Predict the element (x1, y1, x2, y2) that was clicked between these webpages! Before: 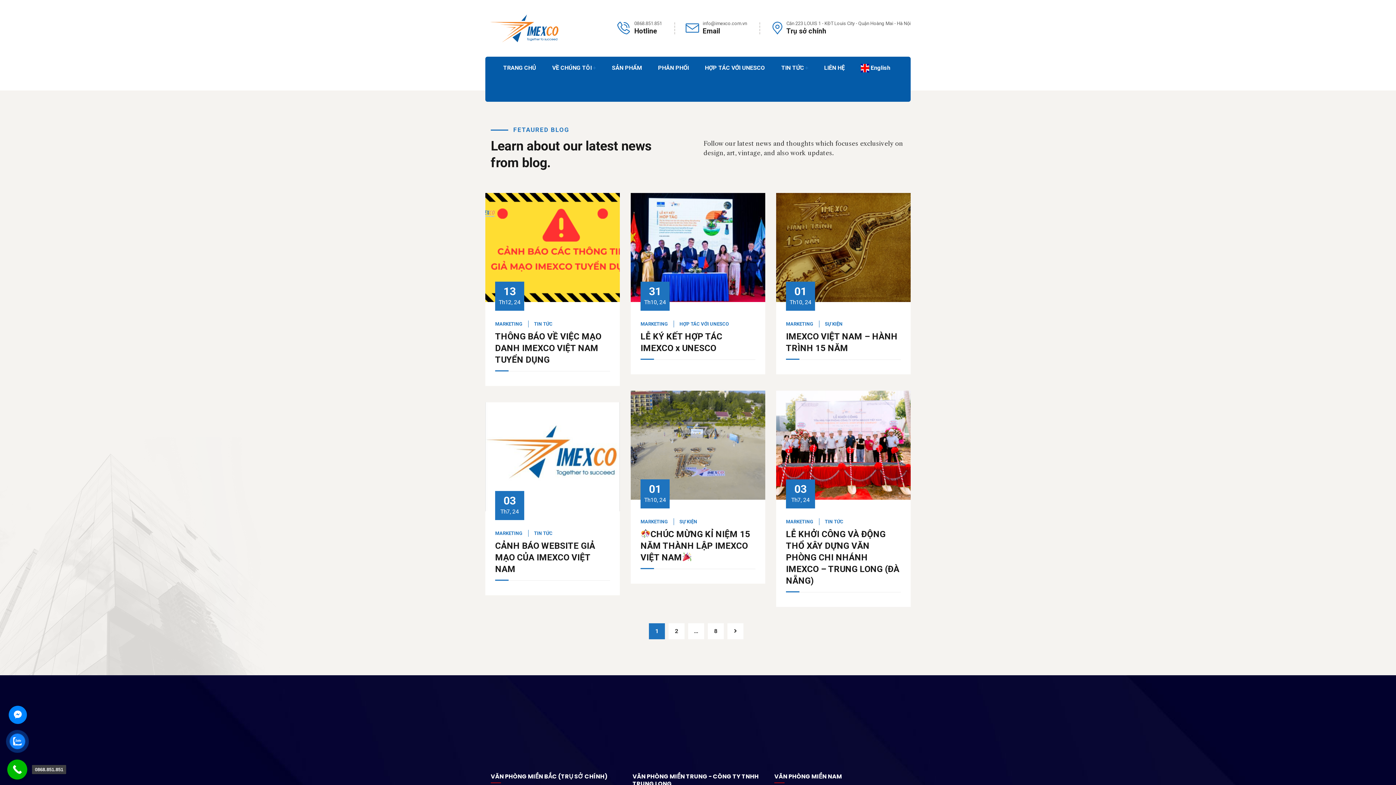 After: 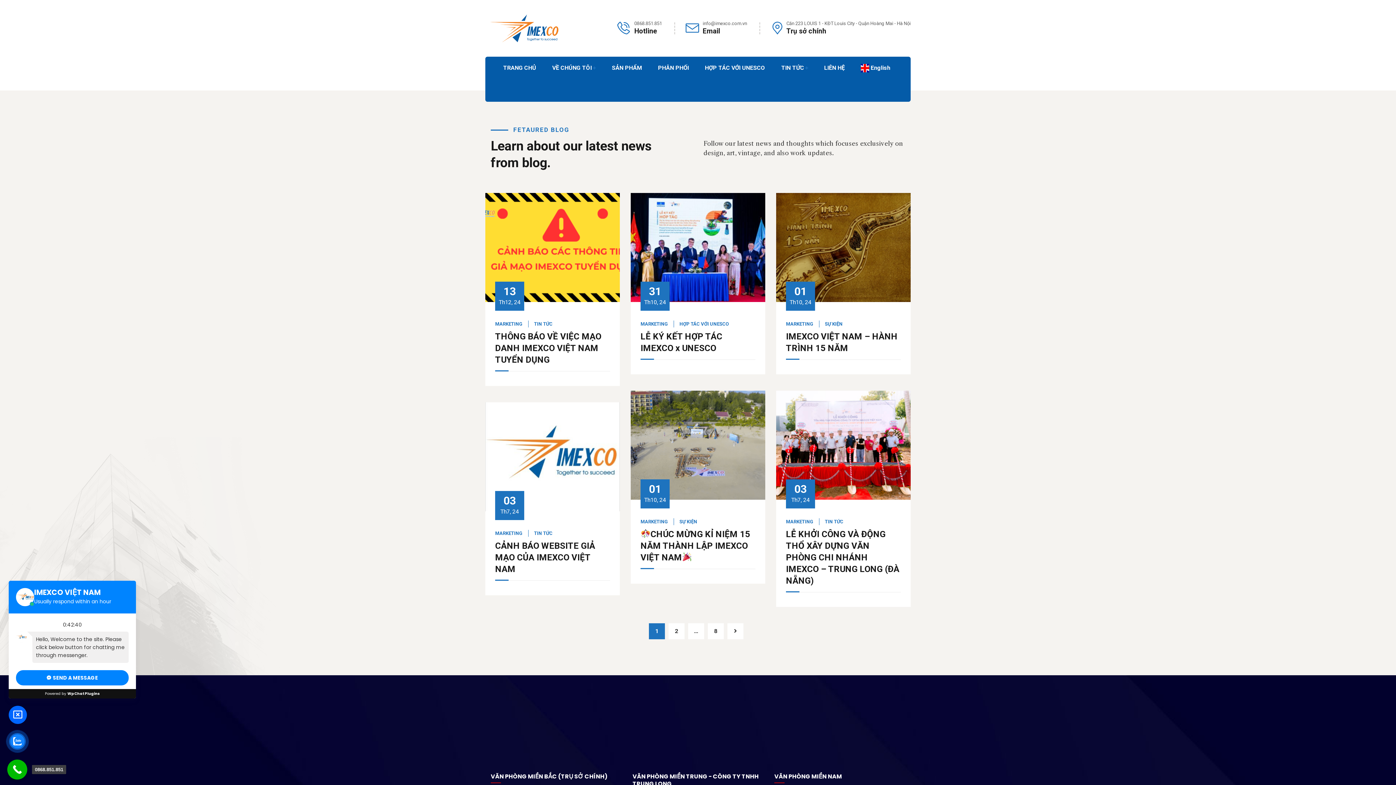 Action: bbox: (8, 706, 26, 724)